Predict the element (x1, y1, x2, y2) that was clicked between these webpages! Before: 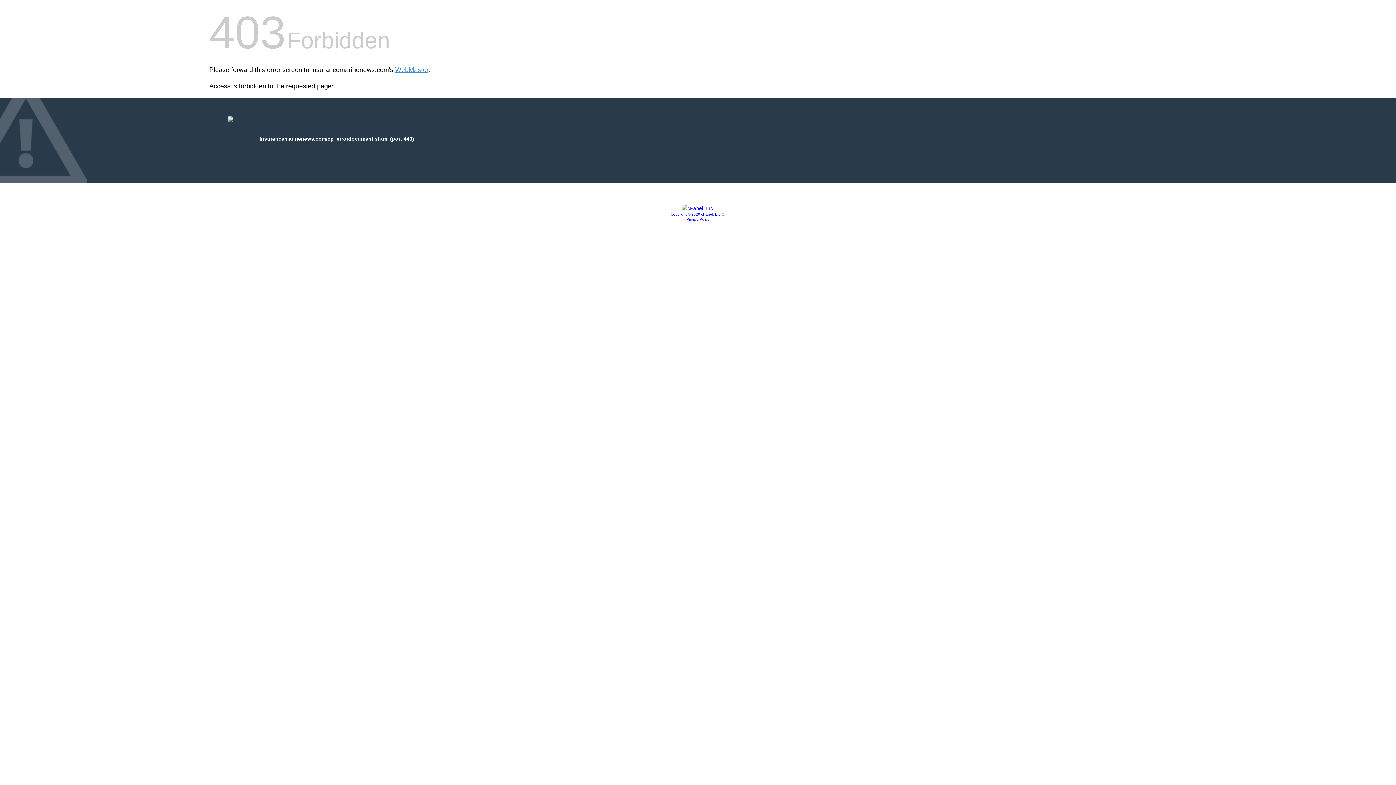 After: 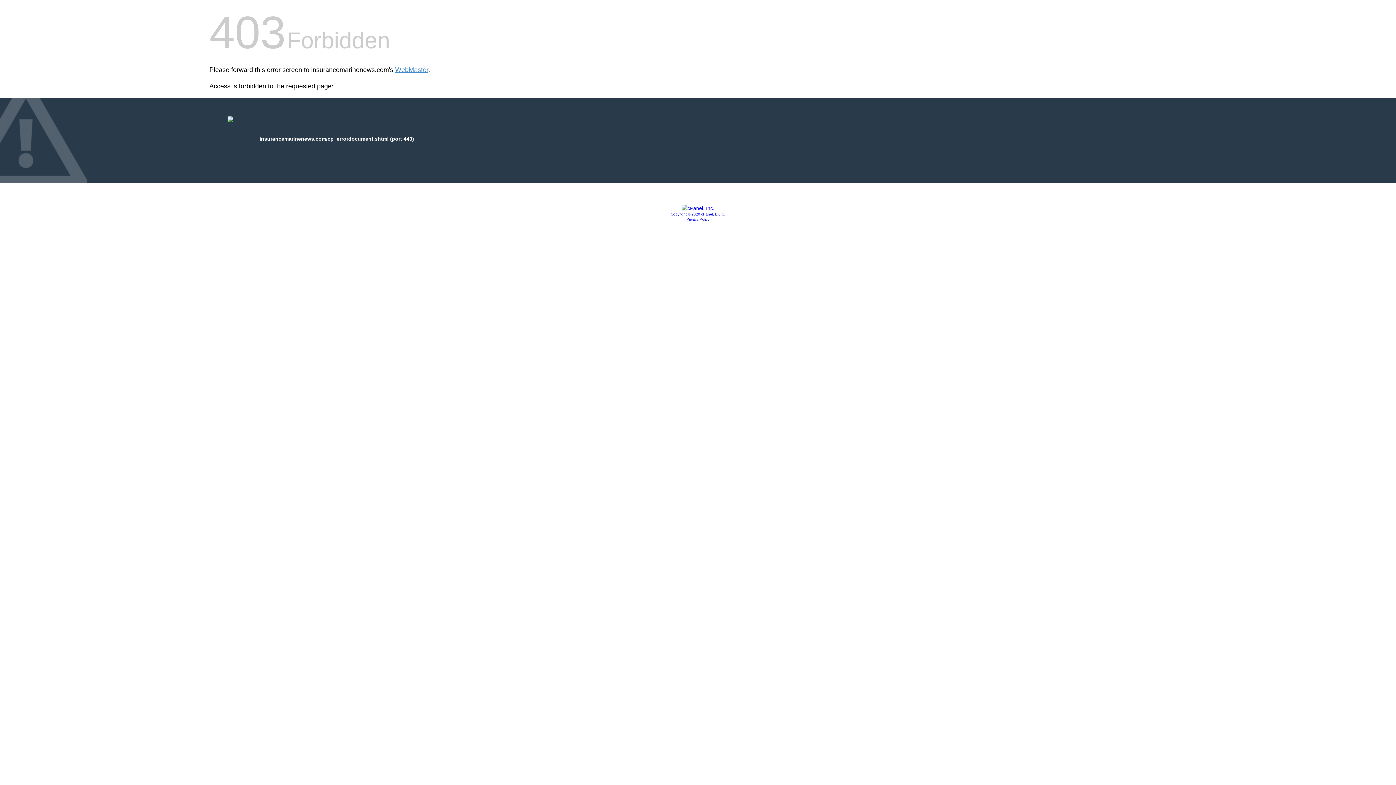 Action: label: Privacy Policy bbox: (686, 217, 709, 221)